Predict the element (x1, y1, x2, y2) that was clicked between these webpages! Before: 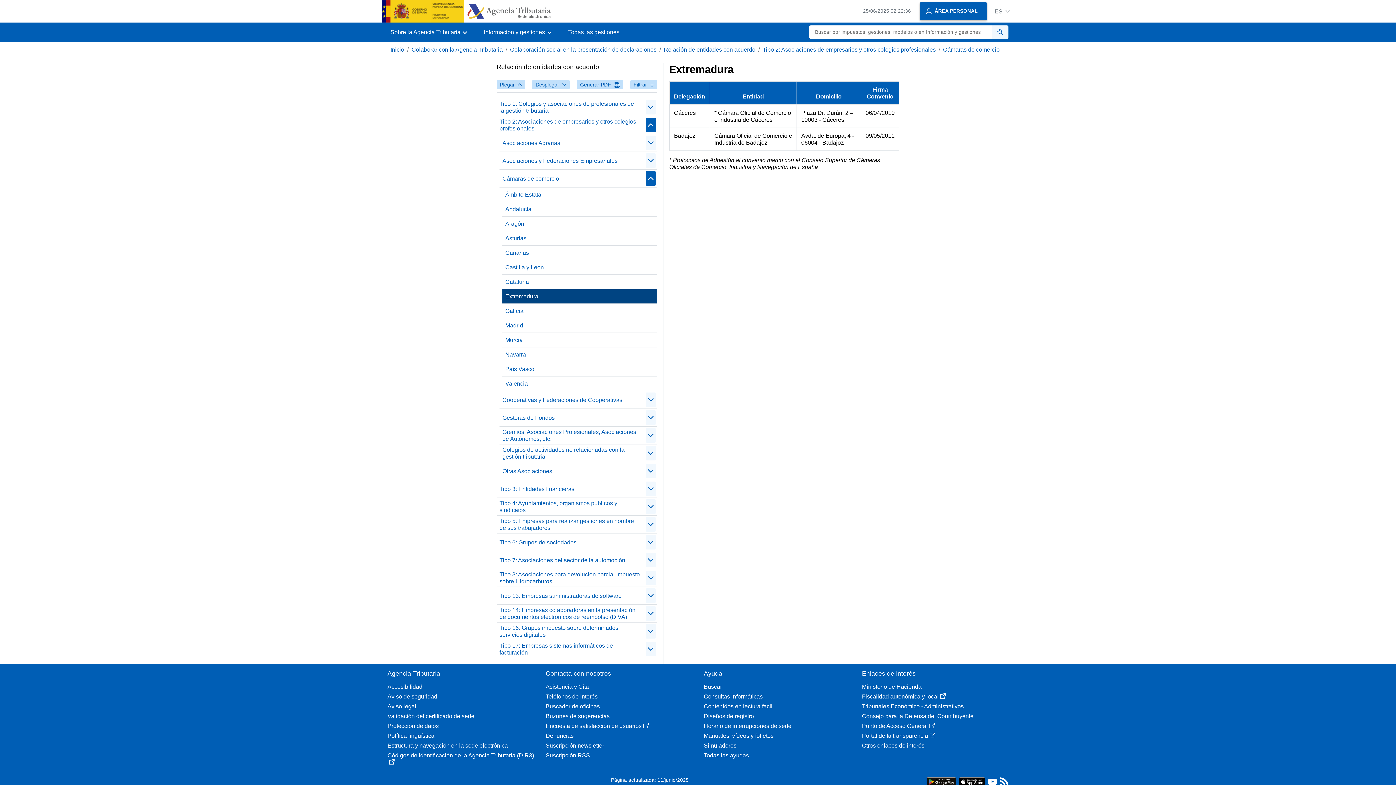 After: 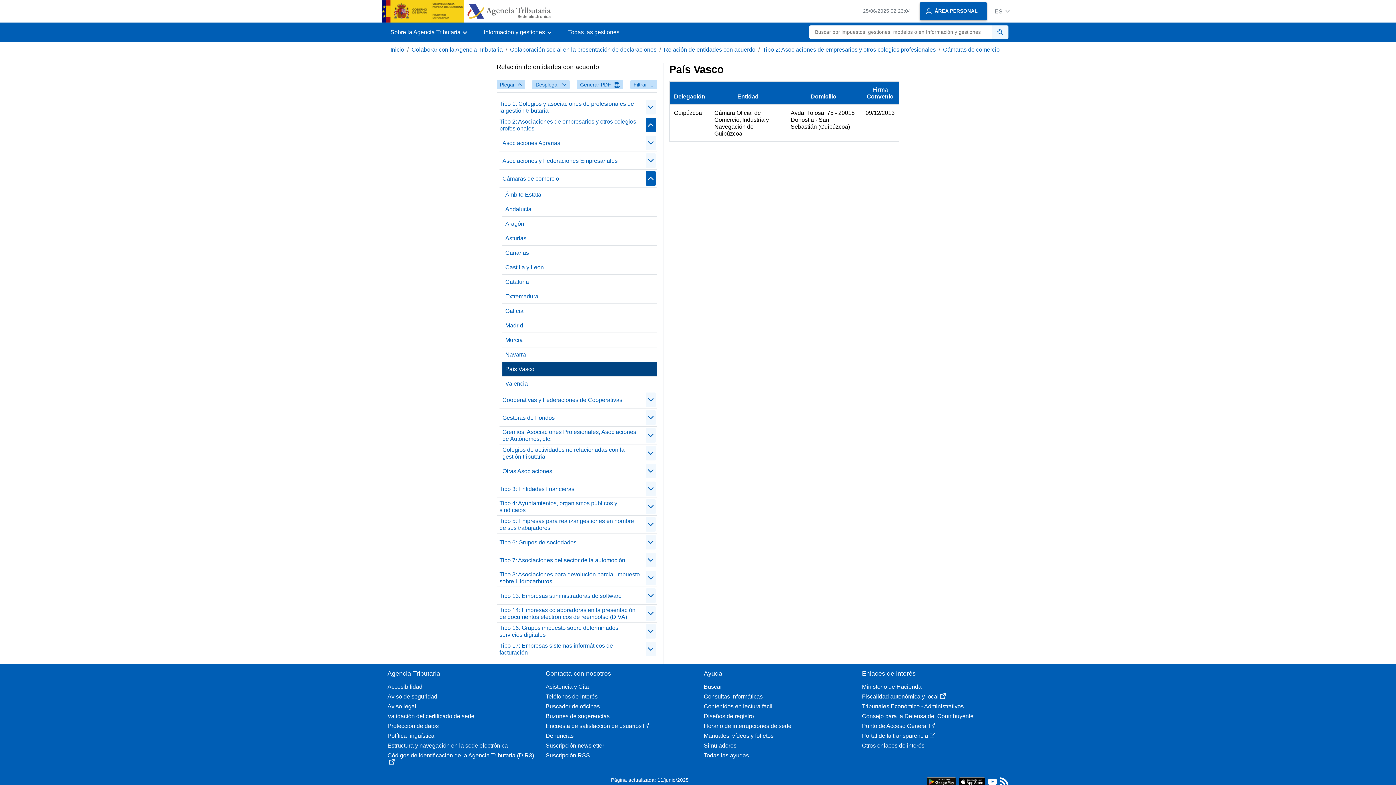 Action: bbox: (502, 362, 657, 376) label: País Vasco